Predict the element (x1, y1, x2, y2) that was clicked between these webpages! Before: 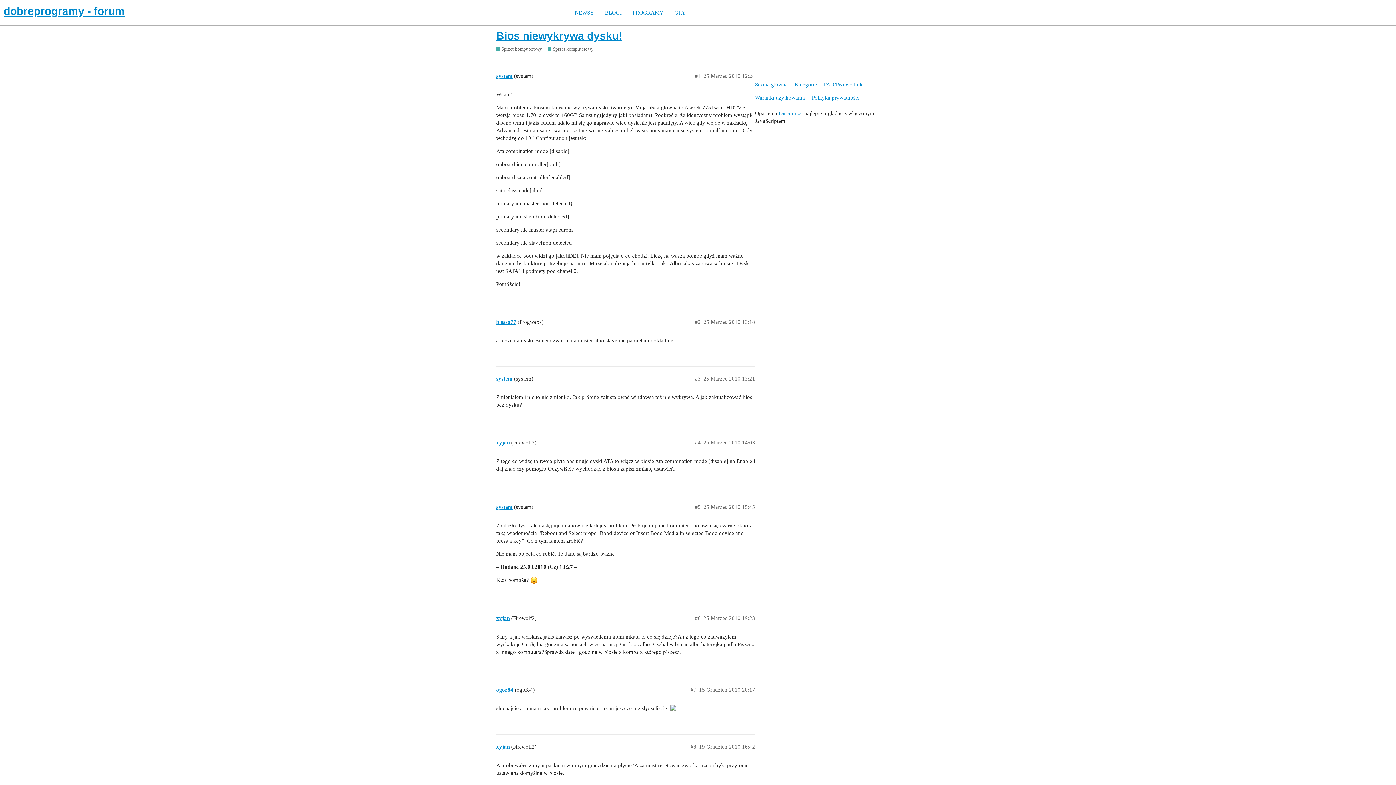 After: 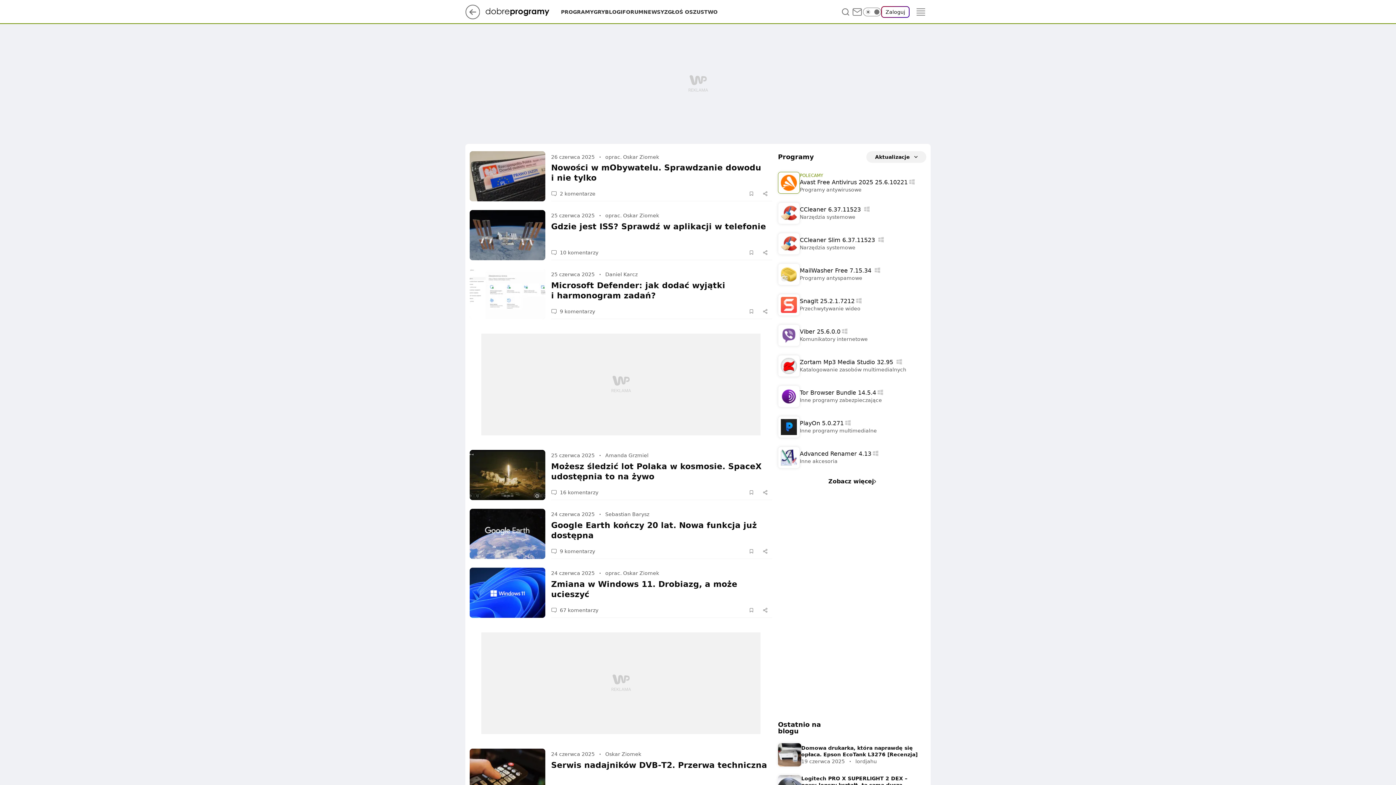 Action: label: NEWSY bbox: (569, 9, 599, 15)